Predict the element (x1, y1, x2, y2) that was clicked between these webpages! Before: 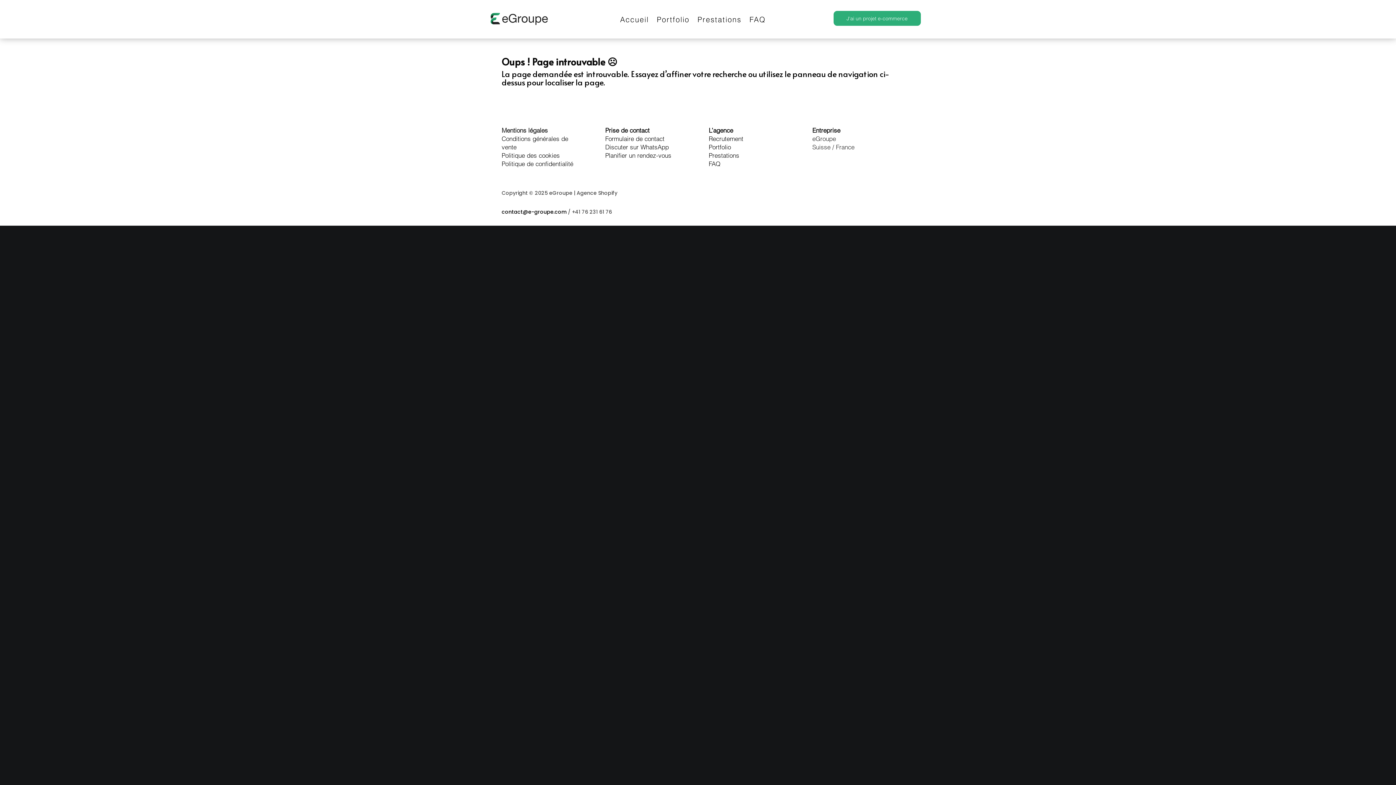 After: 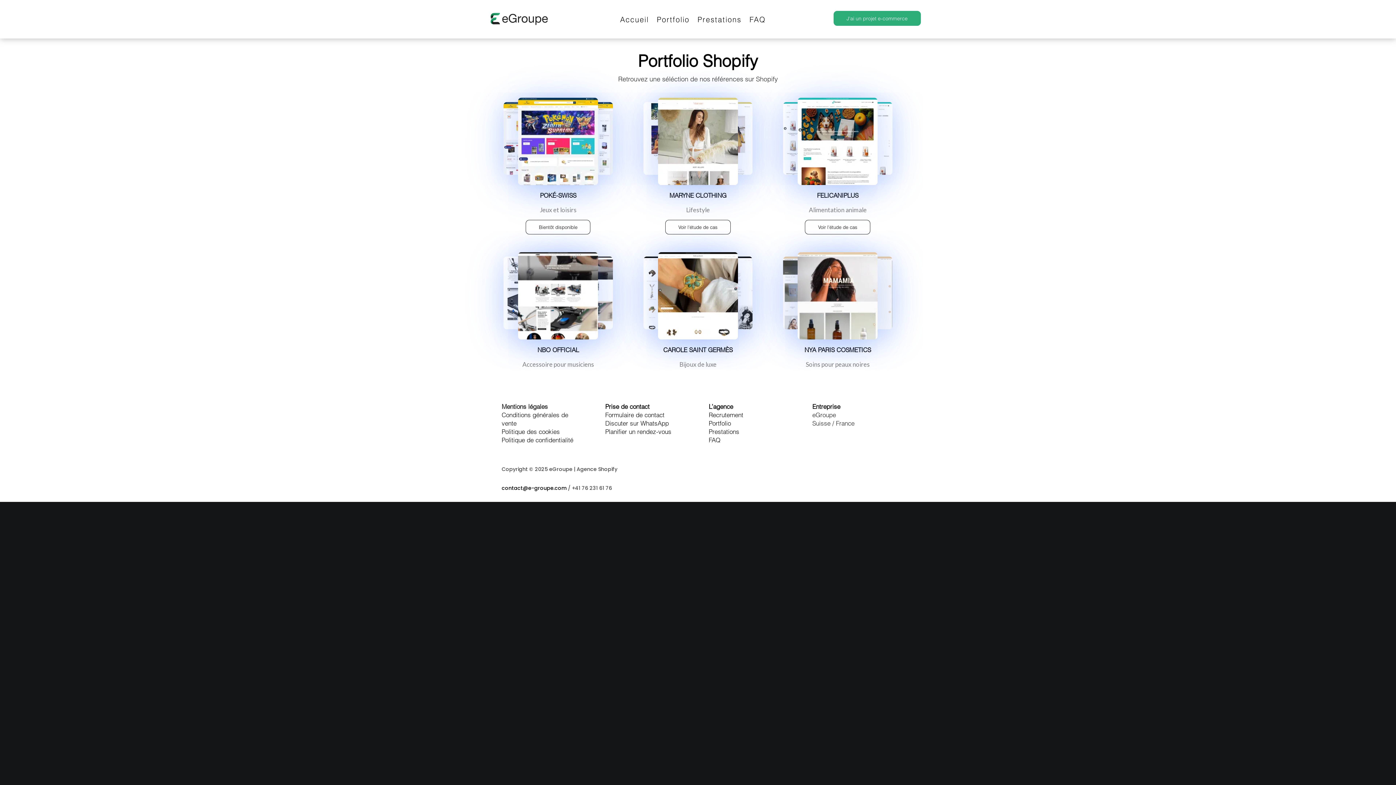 Action: bbox: (708, 143, 731, 150) label: Portfolio